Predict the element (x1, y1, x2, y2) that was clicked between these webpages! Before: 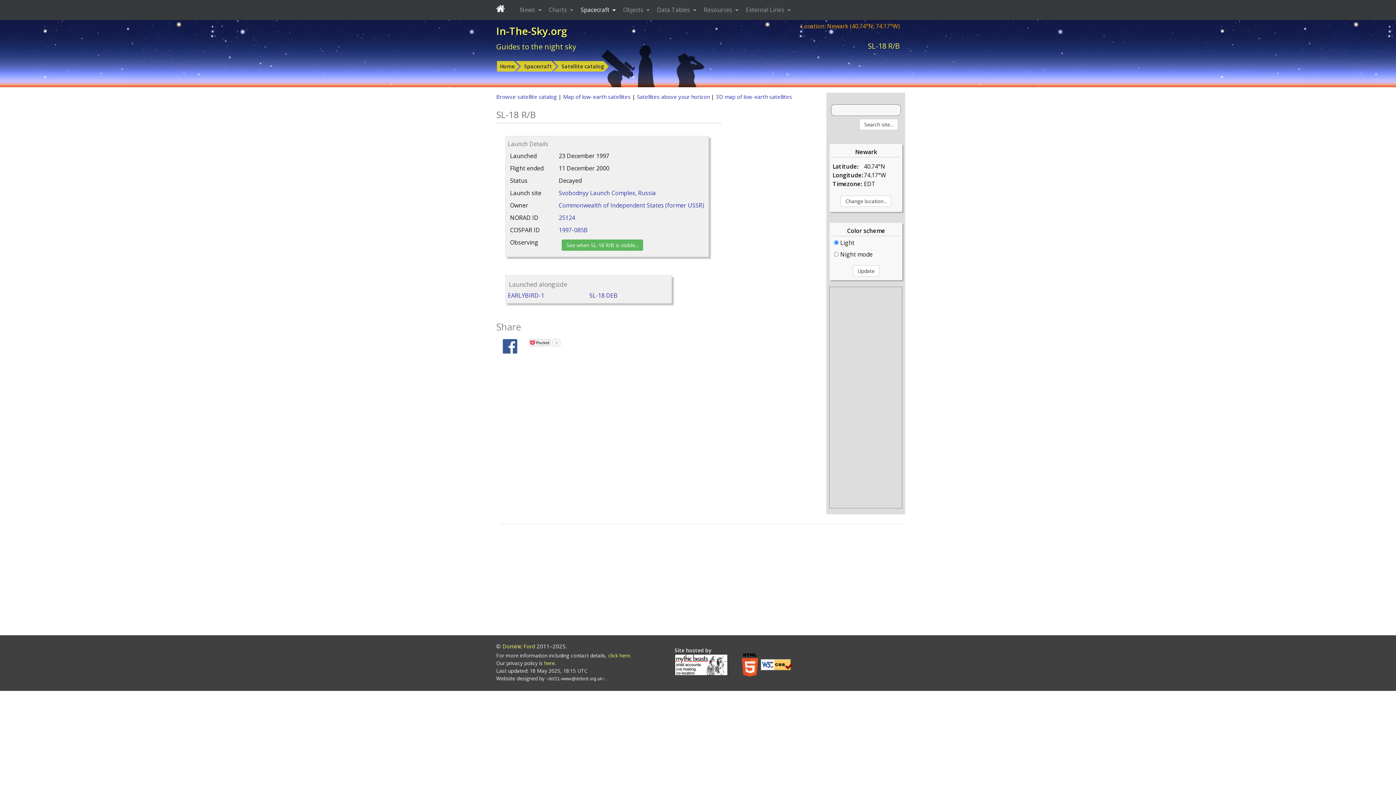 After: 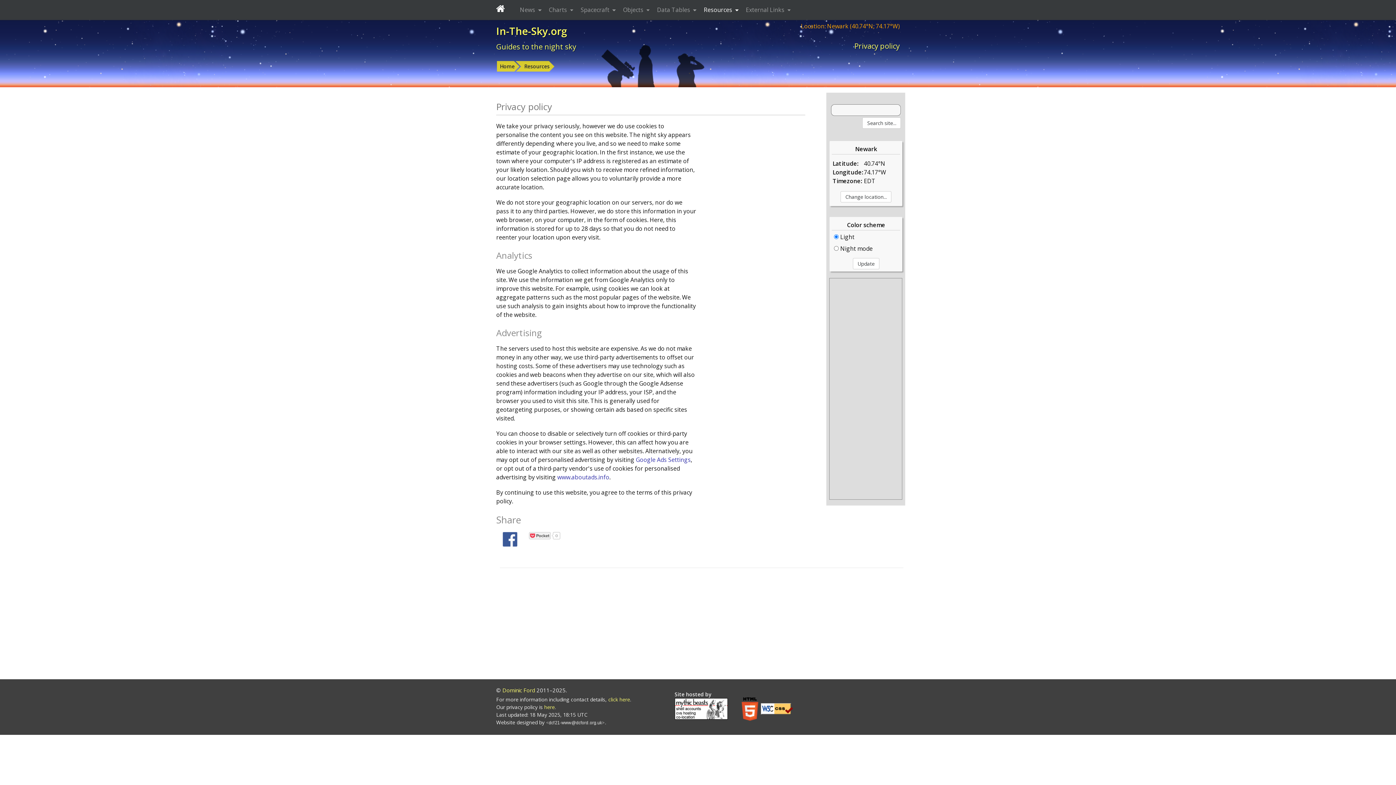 Action: label: here bbox: (544, 660, 554, 666)